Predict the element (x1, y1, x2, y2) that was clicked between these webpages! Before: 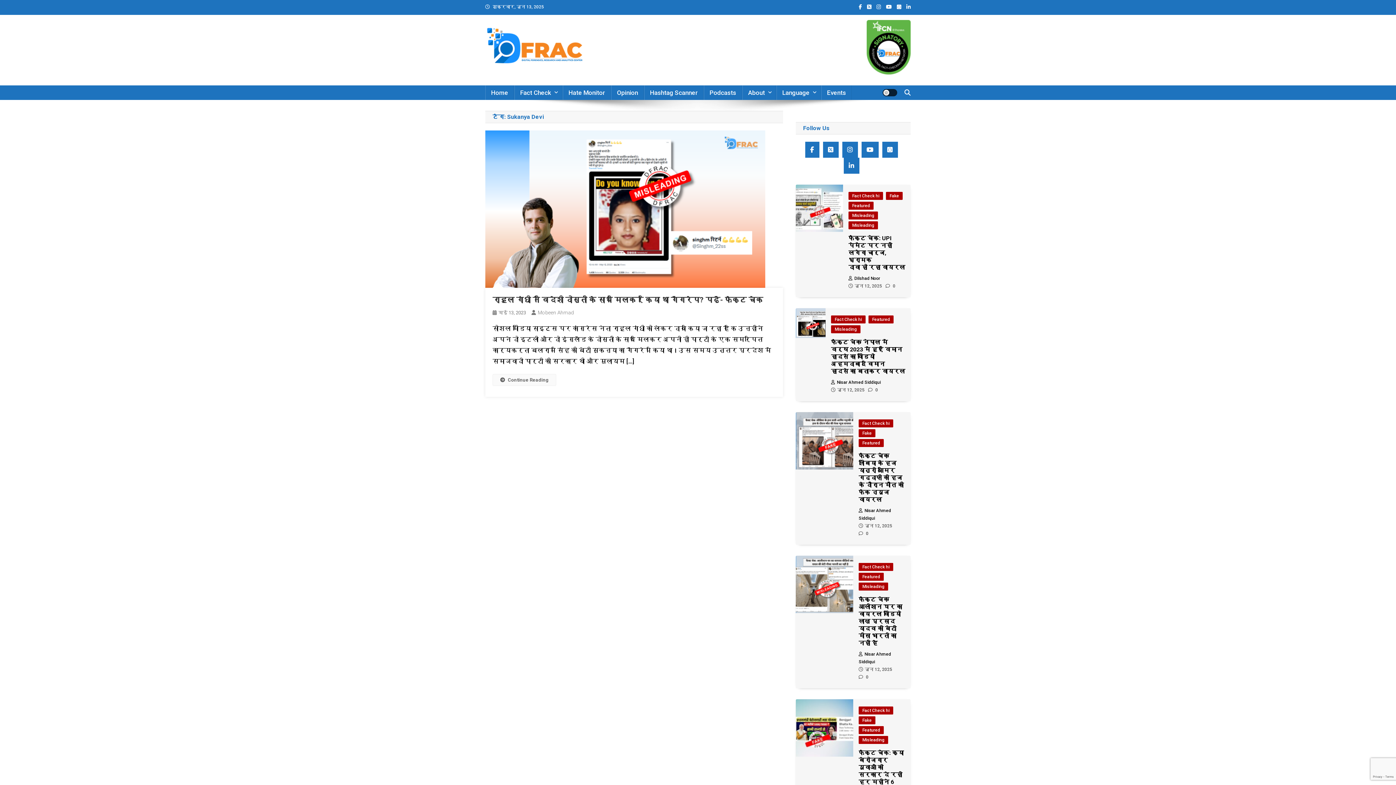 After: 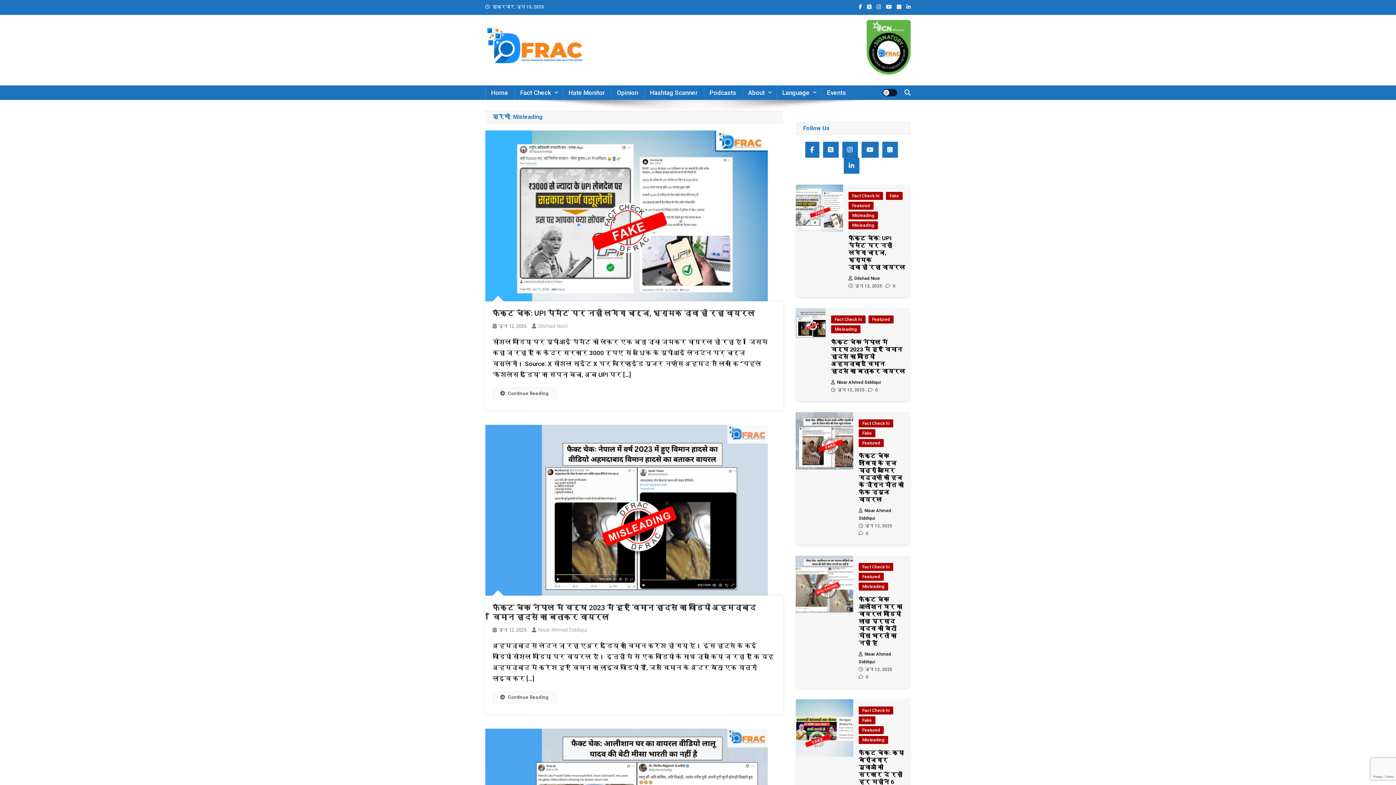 Action: label: Misleading bbox: (858, 582, 888, 590)